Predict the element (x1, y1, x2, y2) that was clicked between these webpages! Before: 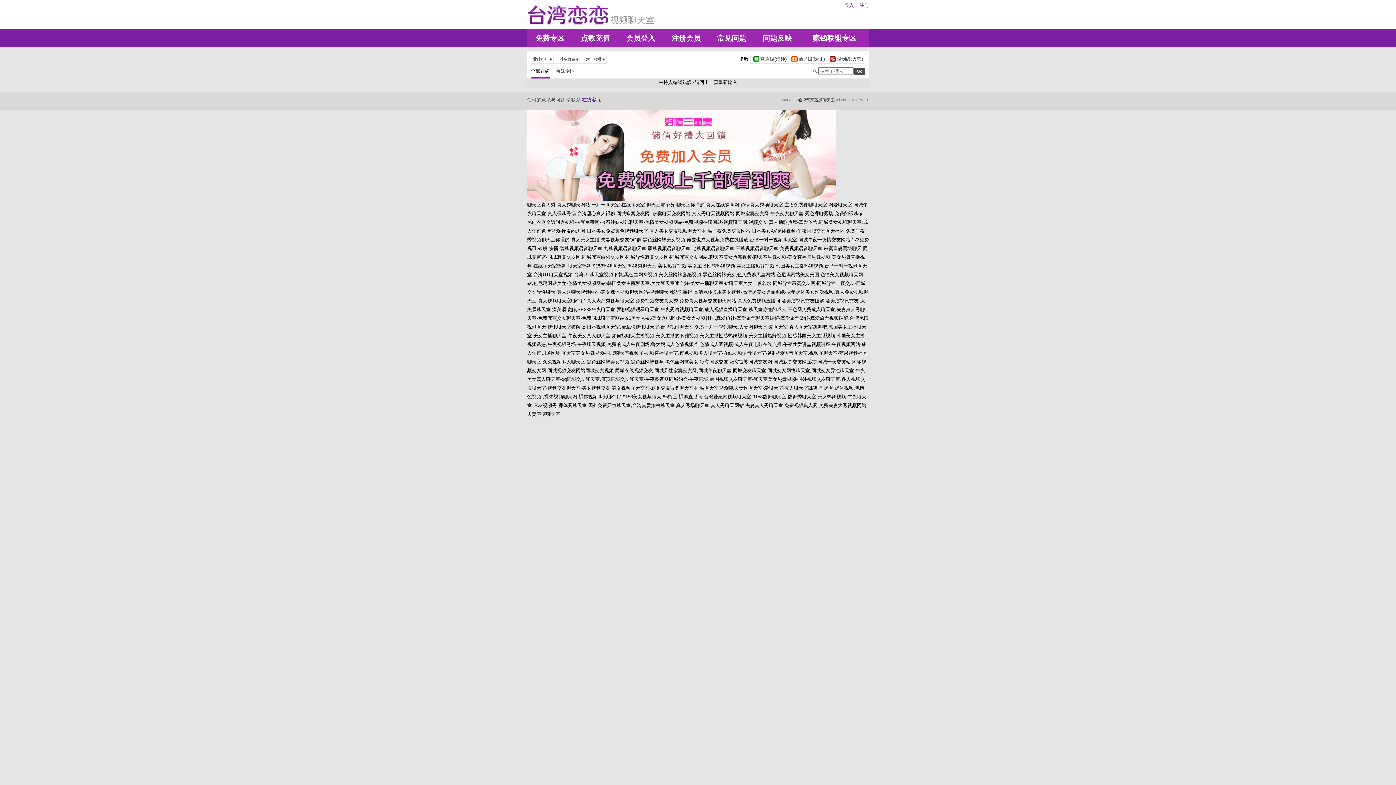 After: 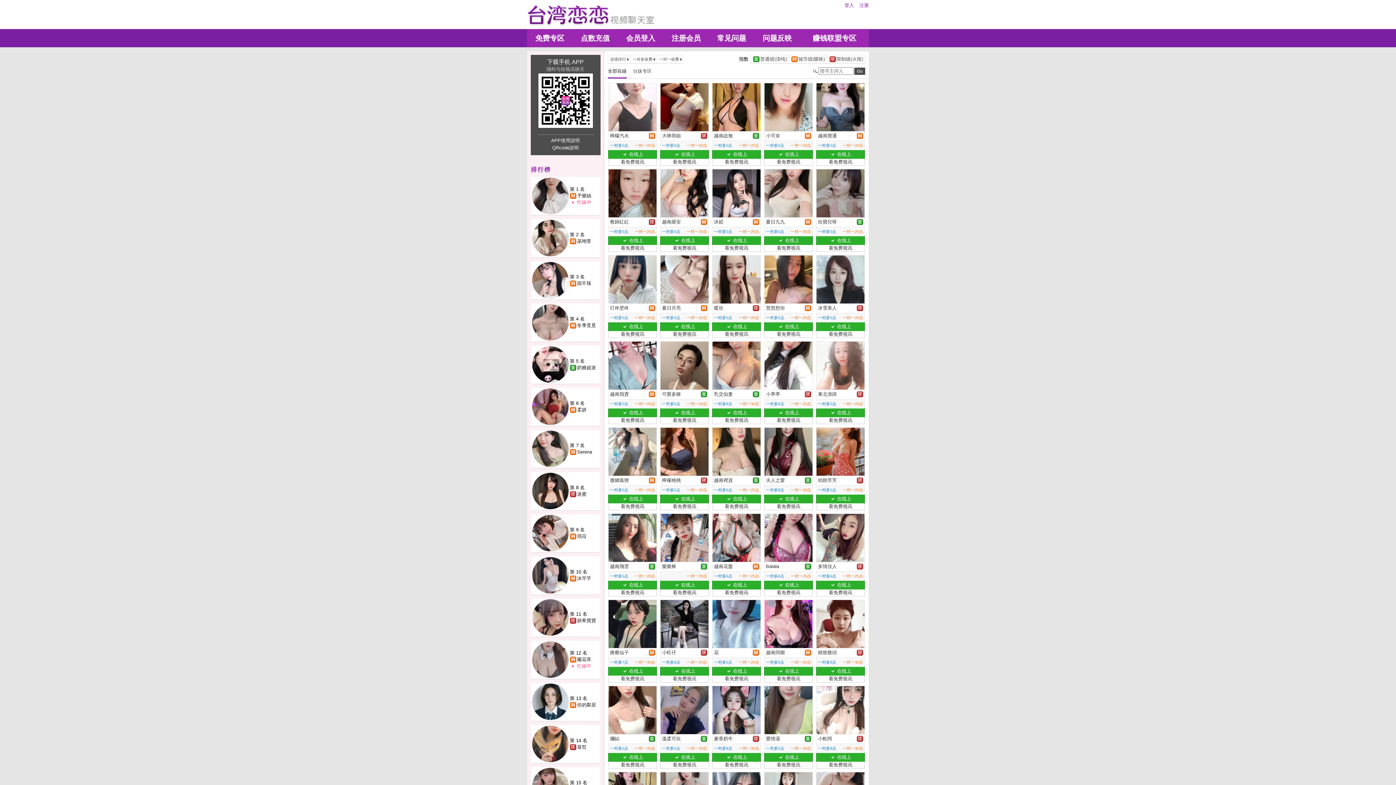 Action: bbox: (798, 97, 834, 102) label: 台湾恋恋视频聊天室